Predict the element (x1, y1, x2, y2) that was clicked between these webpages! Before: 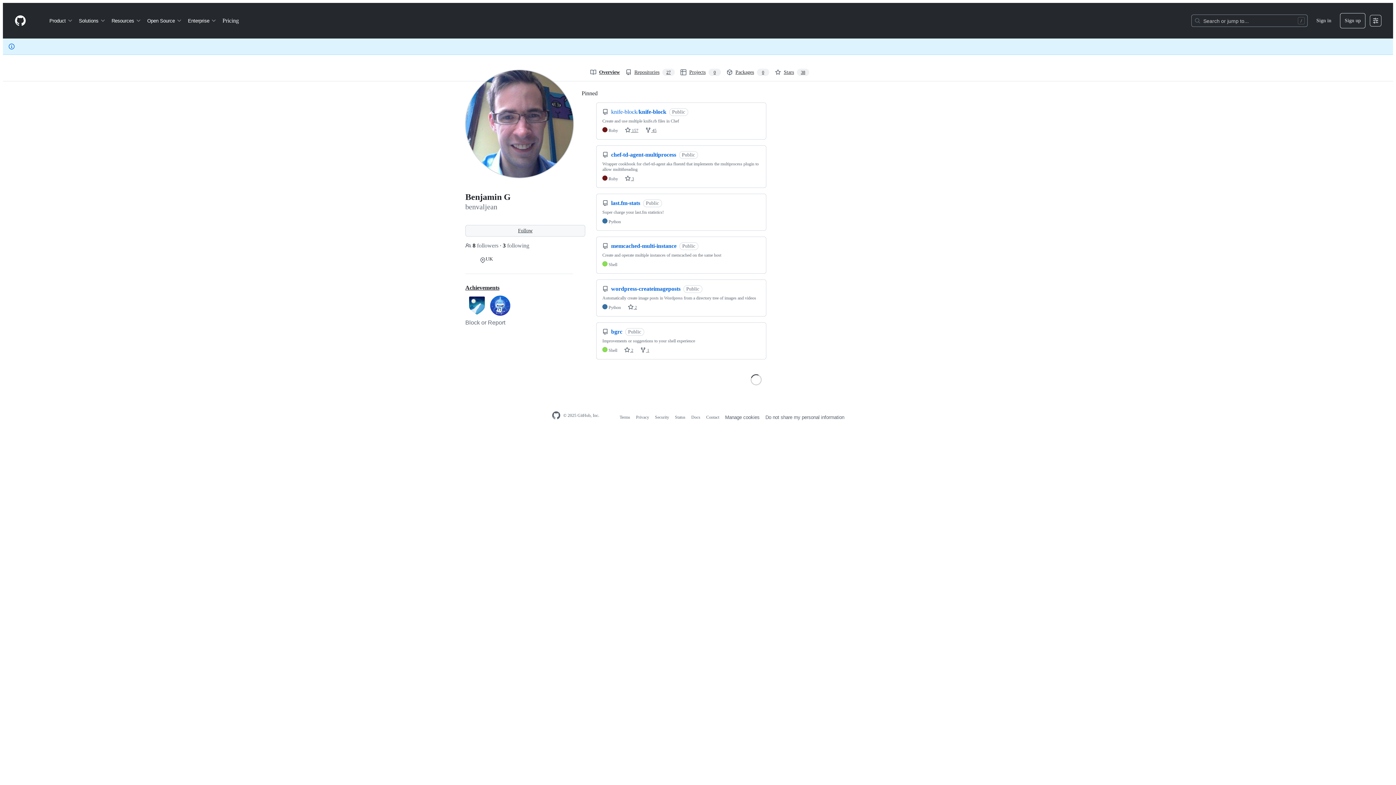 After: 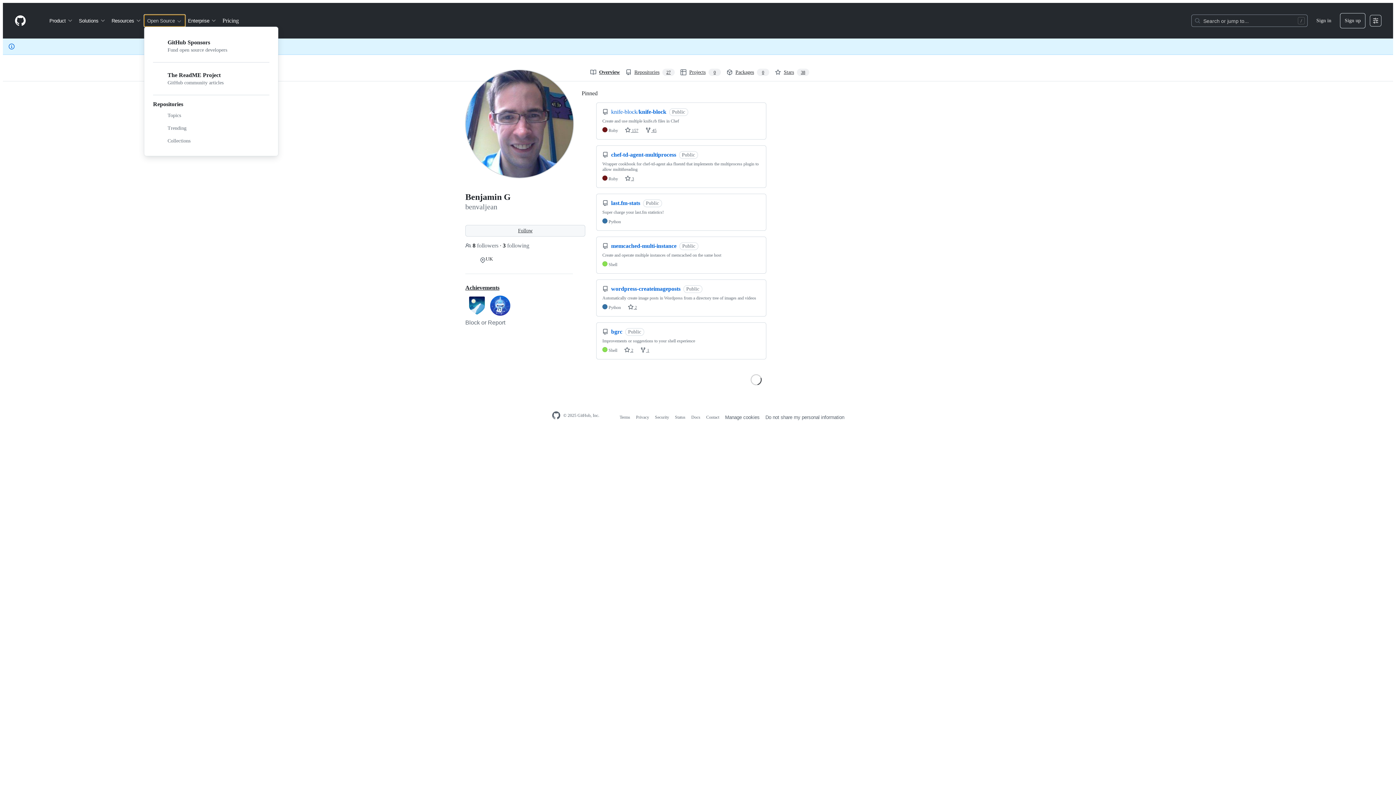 Action: label: Open Source bbox: (144, 14, 185, 26)